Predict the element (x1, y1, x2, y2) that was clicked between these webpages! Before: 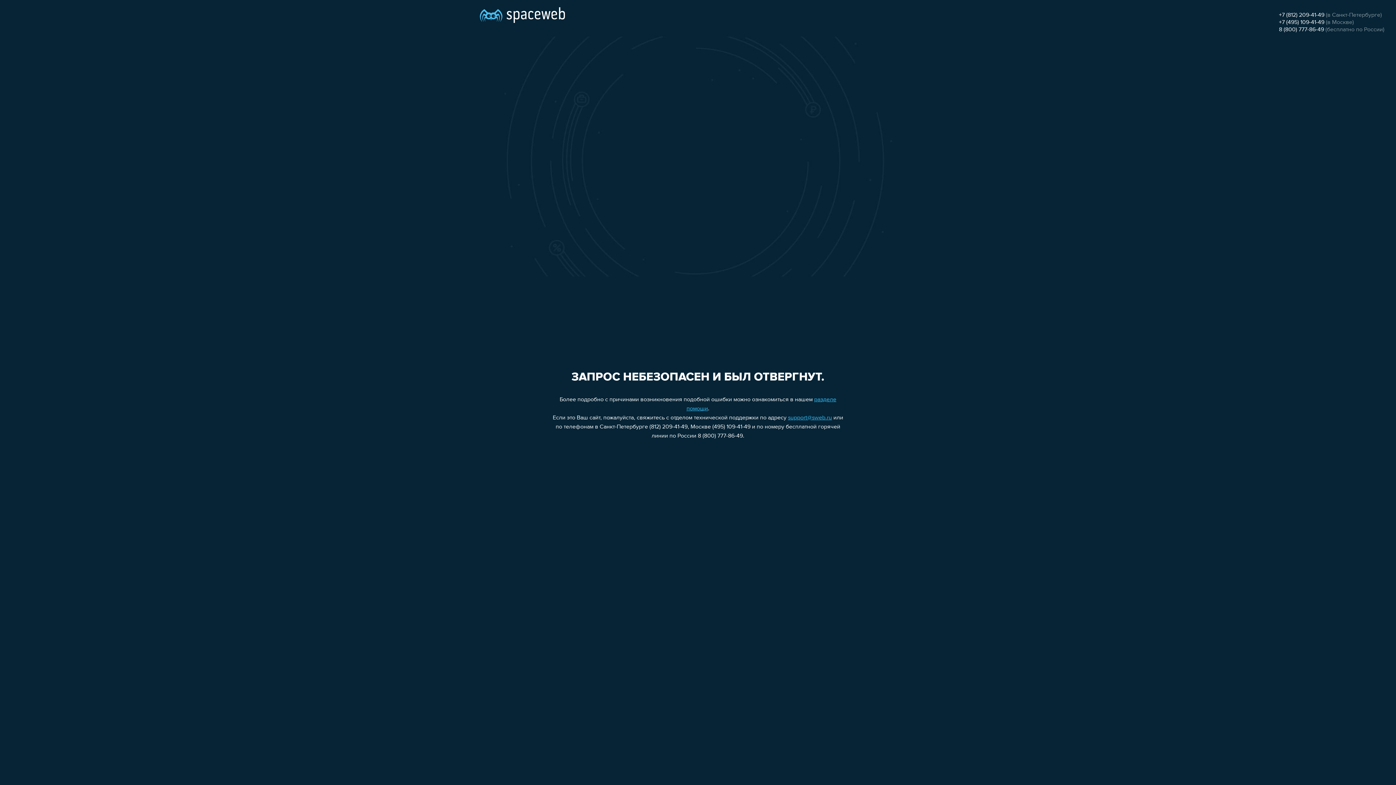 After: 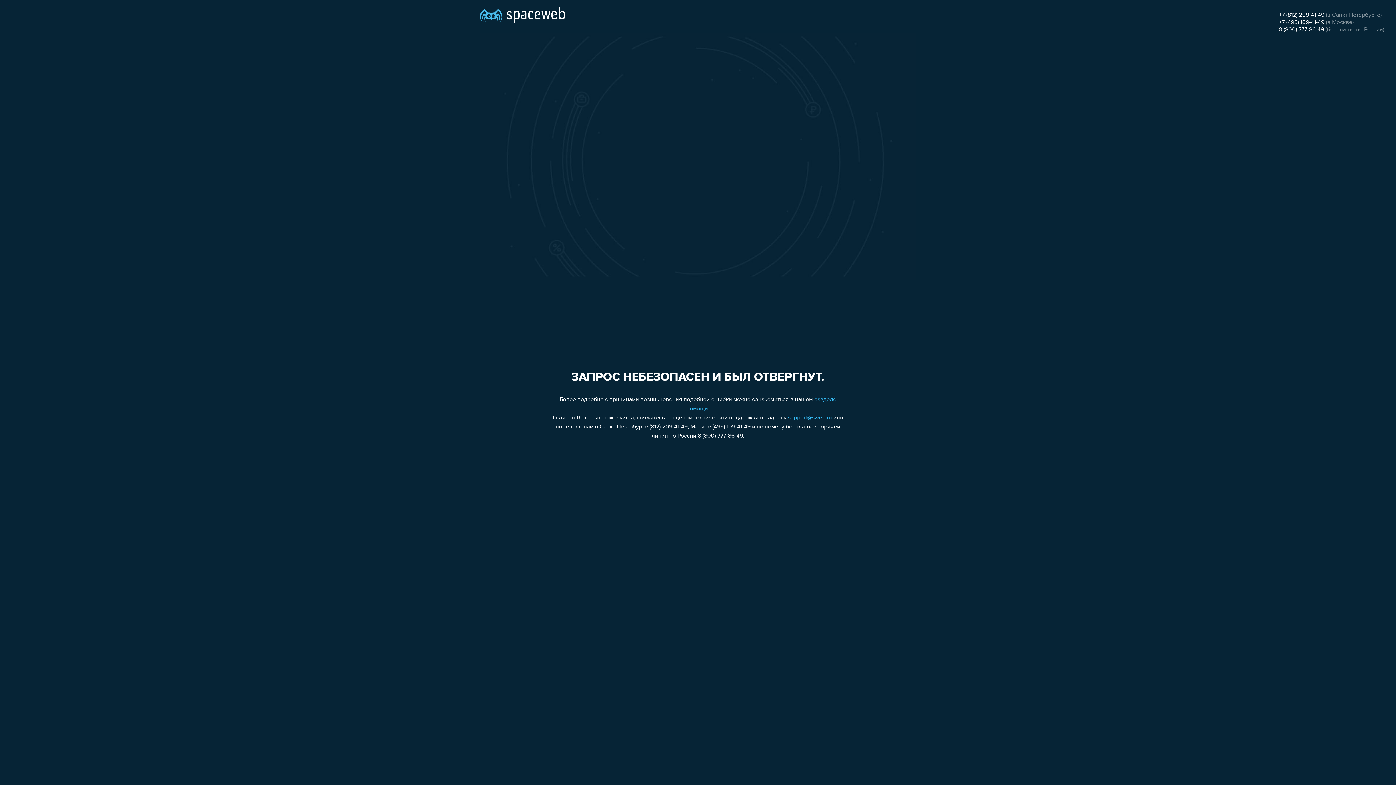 Action: bbox: (1279, 26, 1324, 32) label: 8 (800) 777-86-49